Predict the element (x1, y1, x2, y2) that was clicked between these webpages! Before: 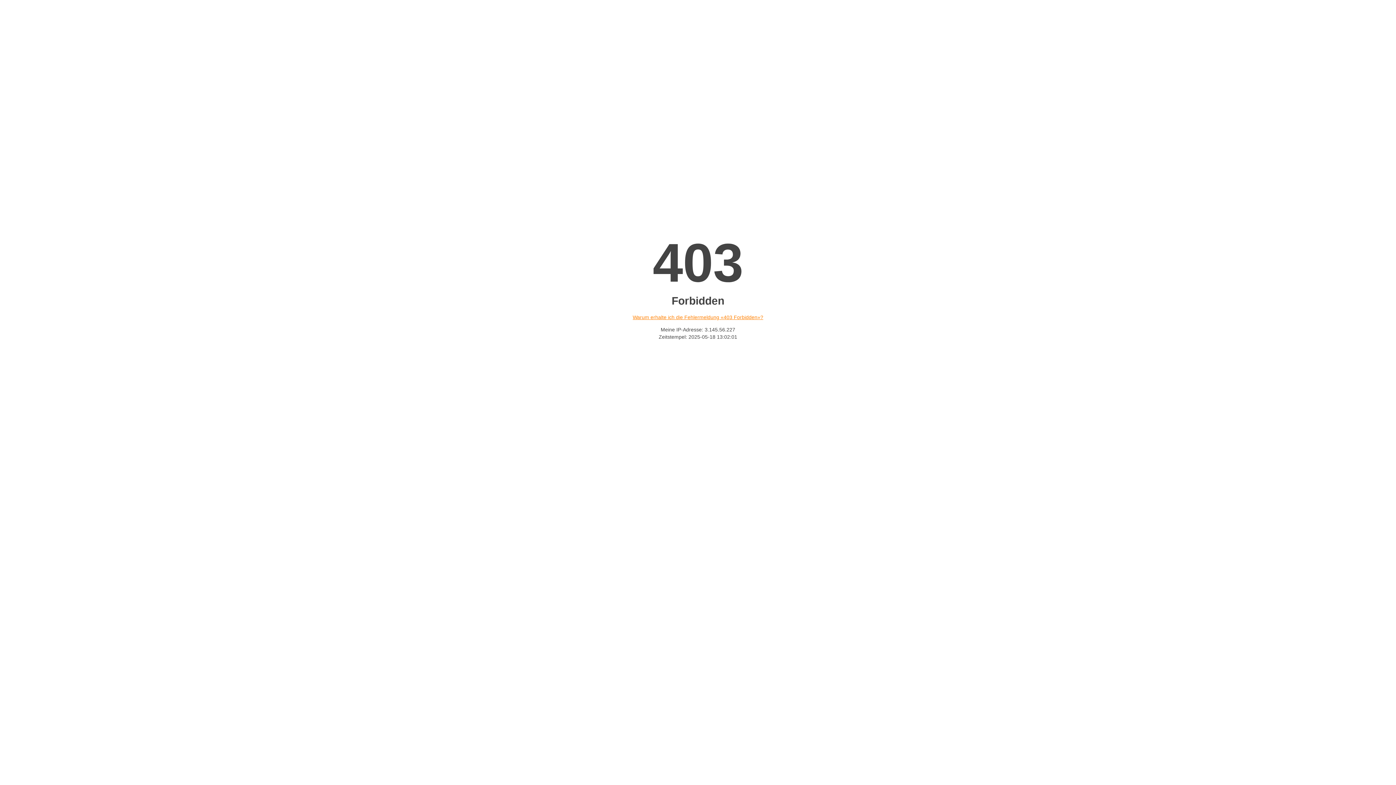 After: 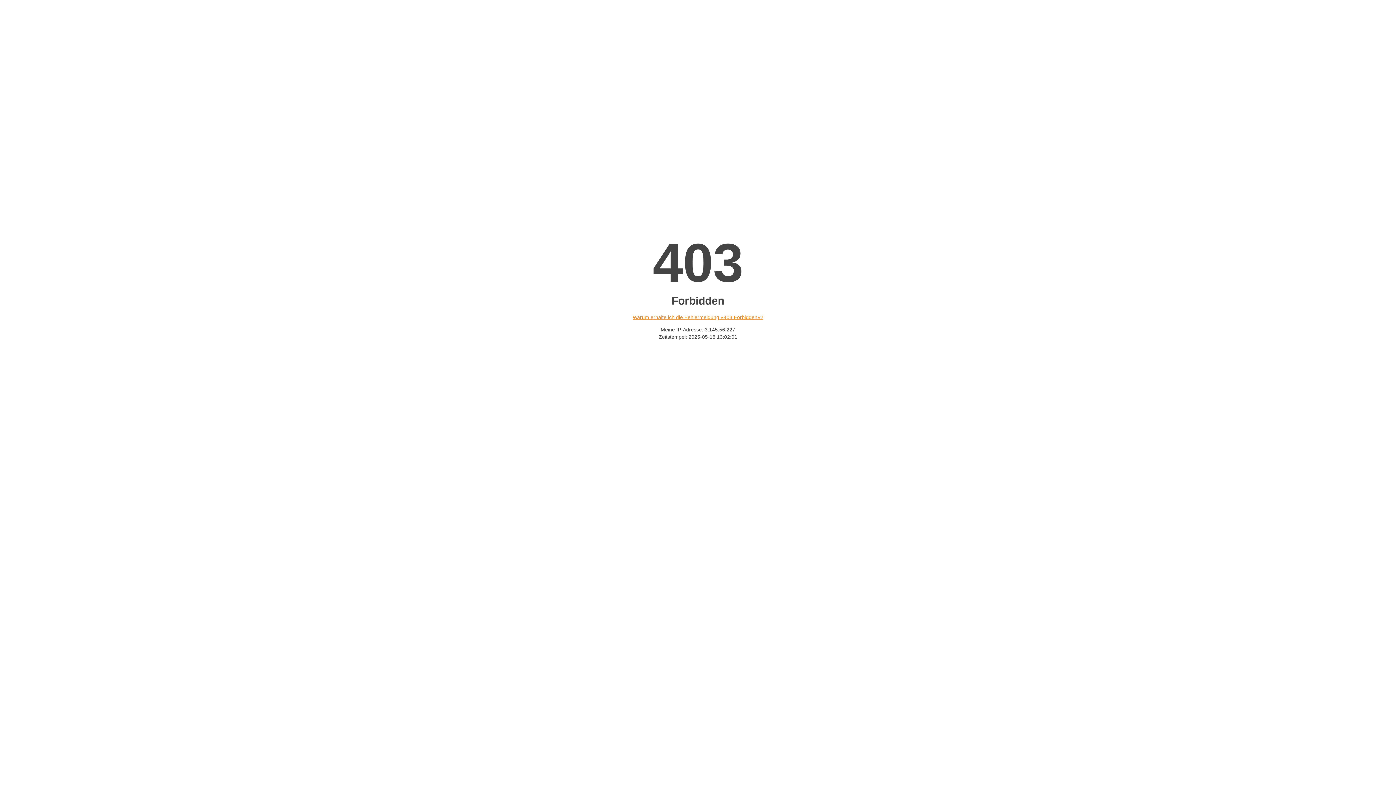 Action: label: Warum erhalte ich die Fehlermeldung «403 Forbidden»? bbox: (632, 314, 763, 320)